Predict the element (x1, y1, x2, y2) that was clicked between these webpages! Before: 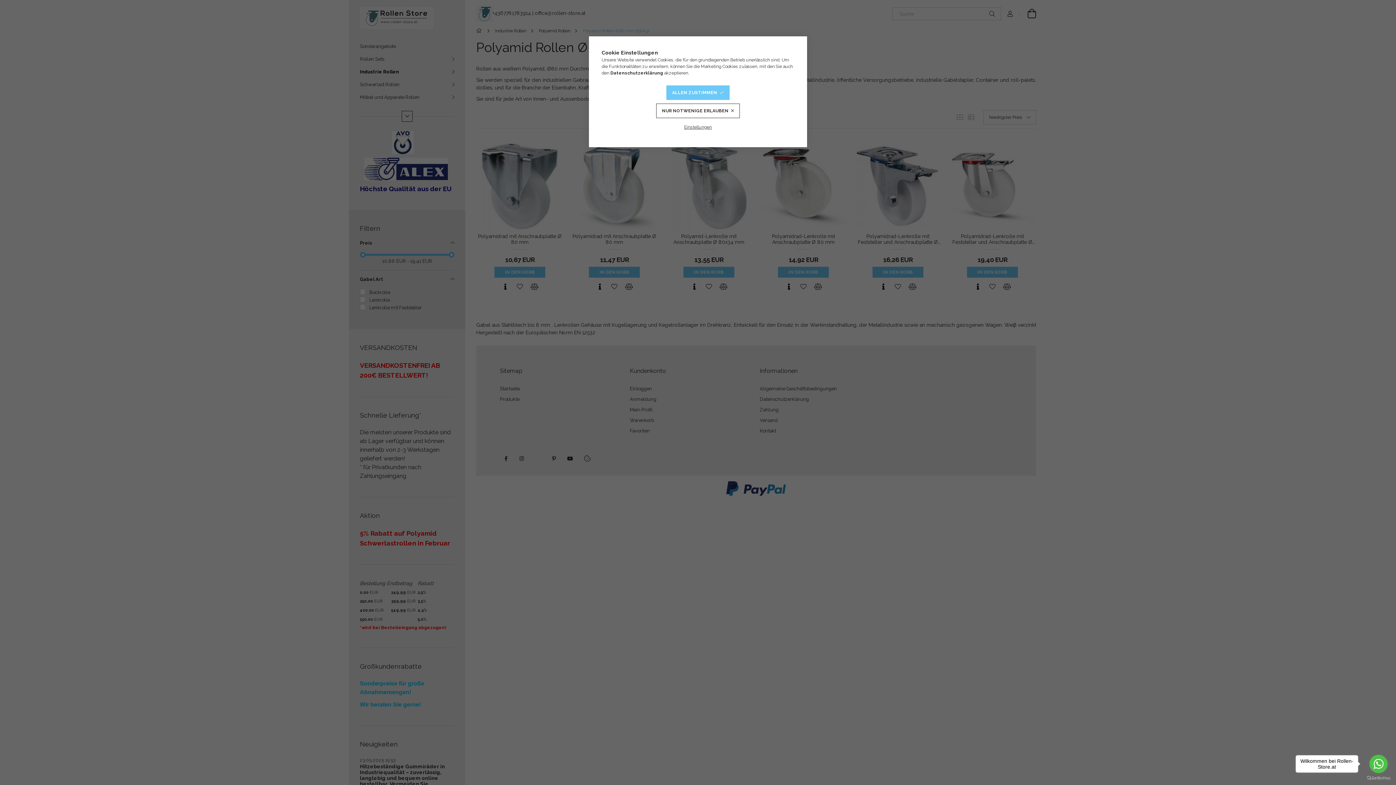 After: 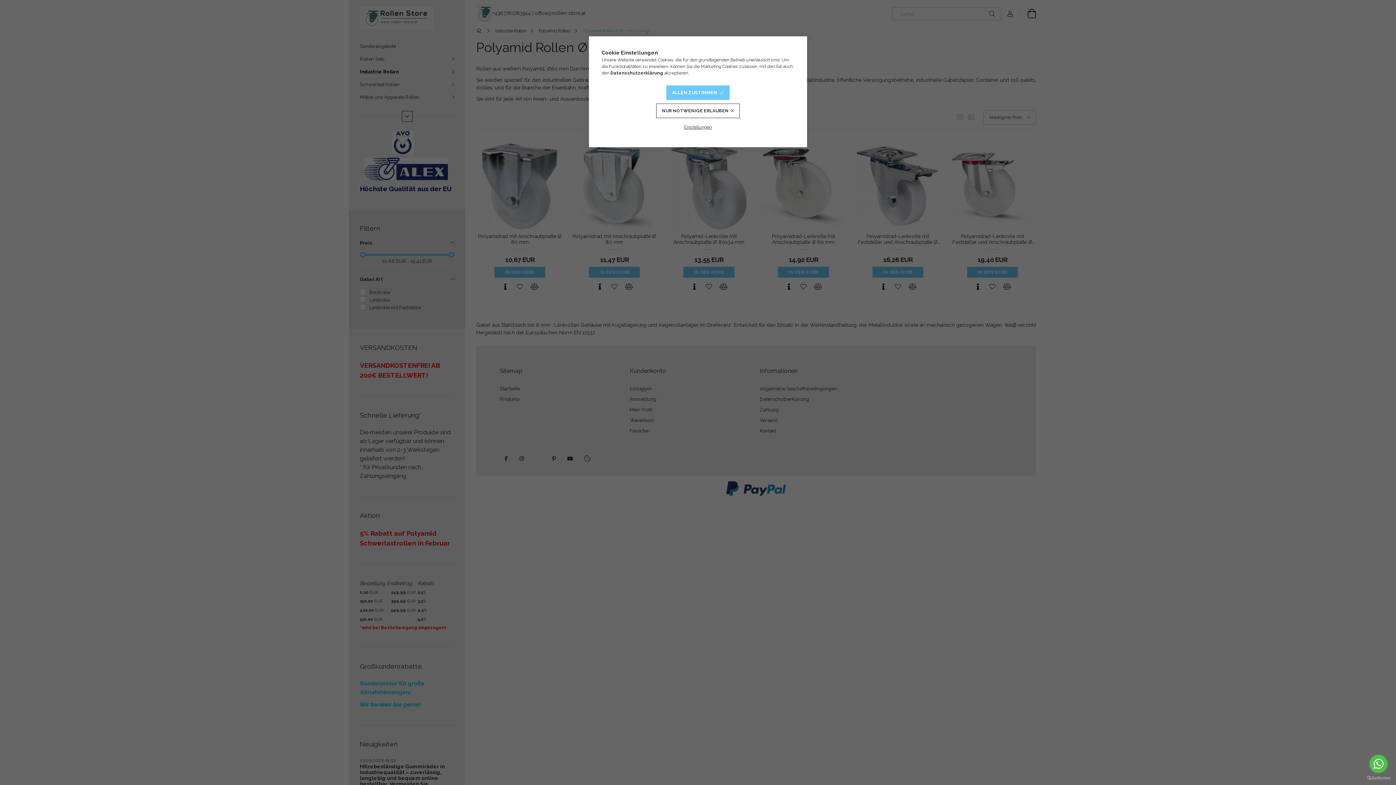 Action: bbox: (1369, 755, 1388, 773) label: Go to whatsapp